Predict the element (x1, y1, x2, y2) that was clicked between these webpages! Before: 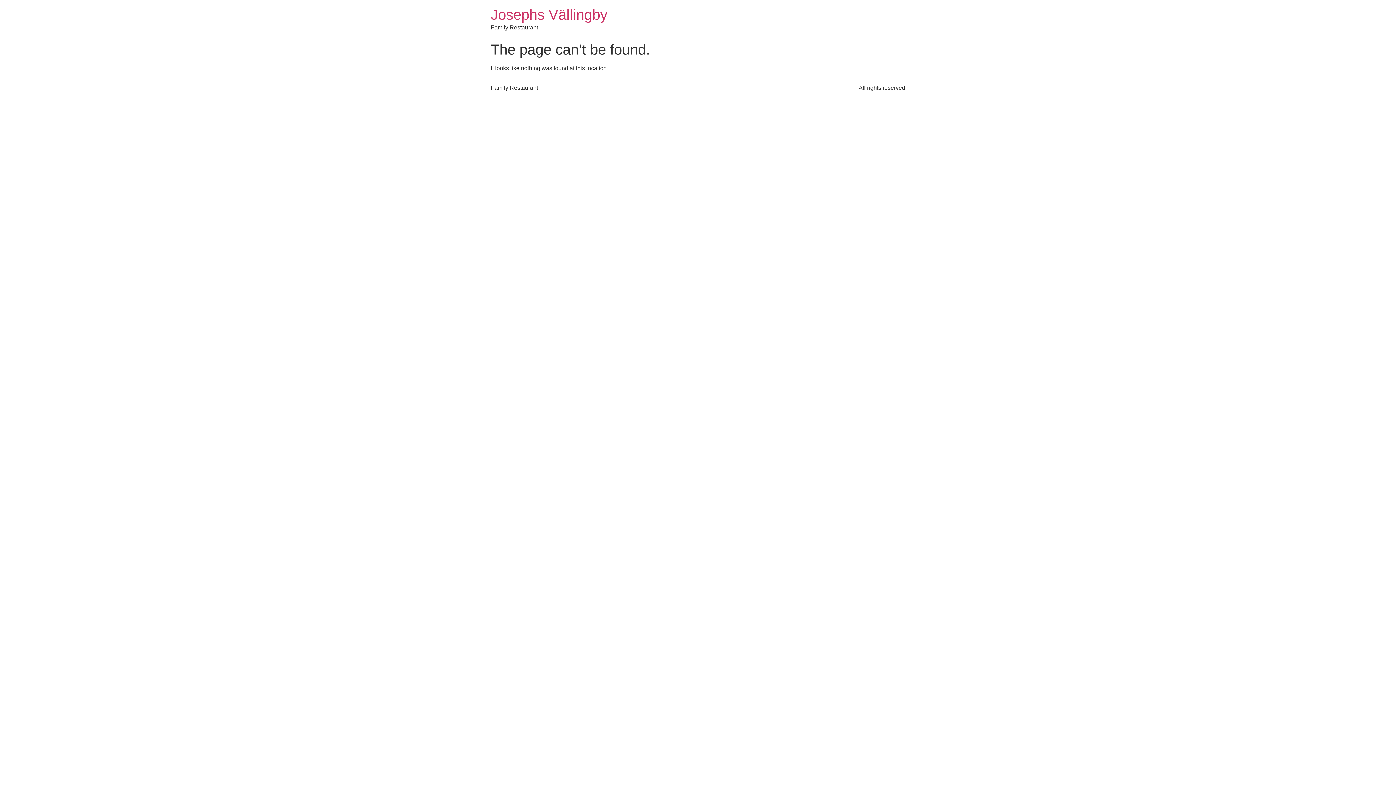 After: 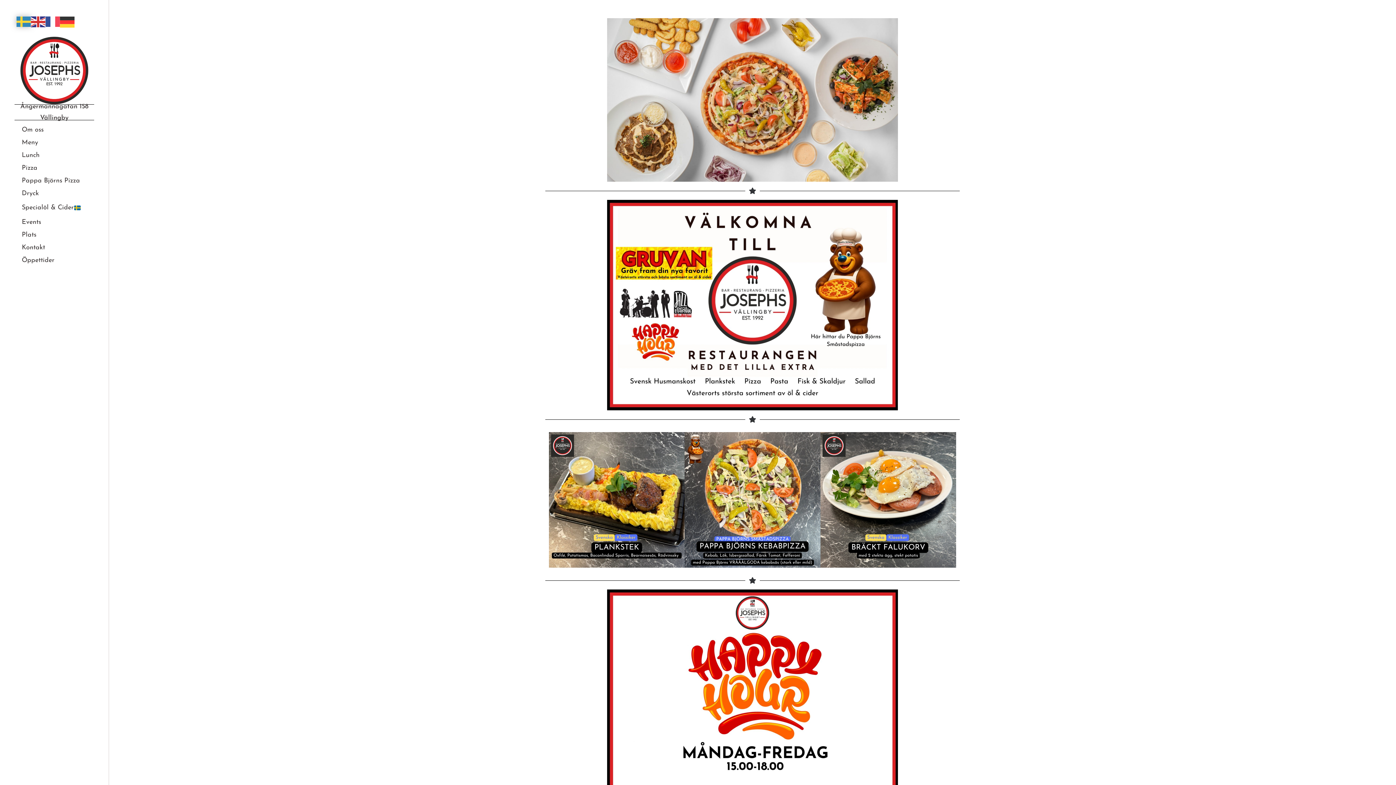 Action: bbox: (490, 6, 607, 22) label: Josephs Vällingby